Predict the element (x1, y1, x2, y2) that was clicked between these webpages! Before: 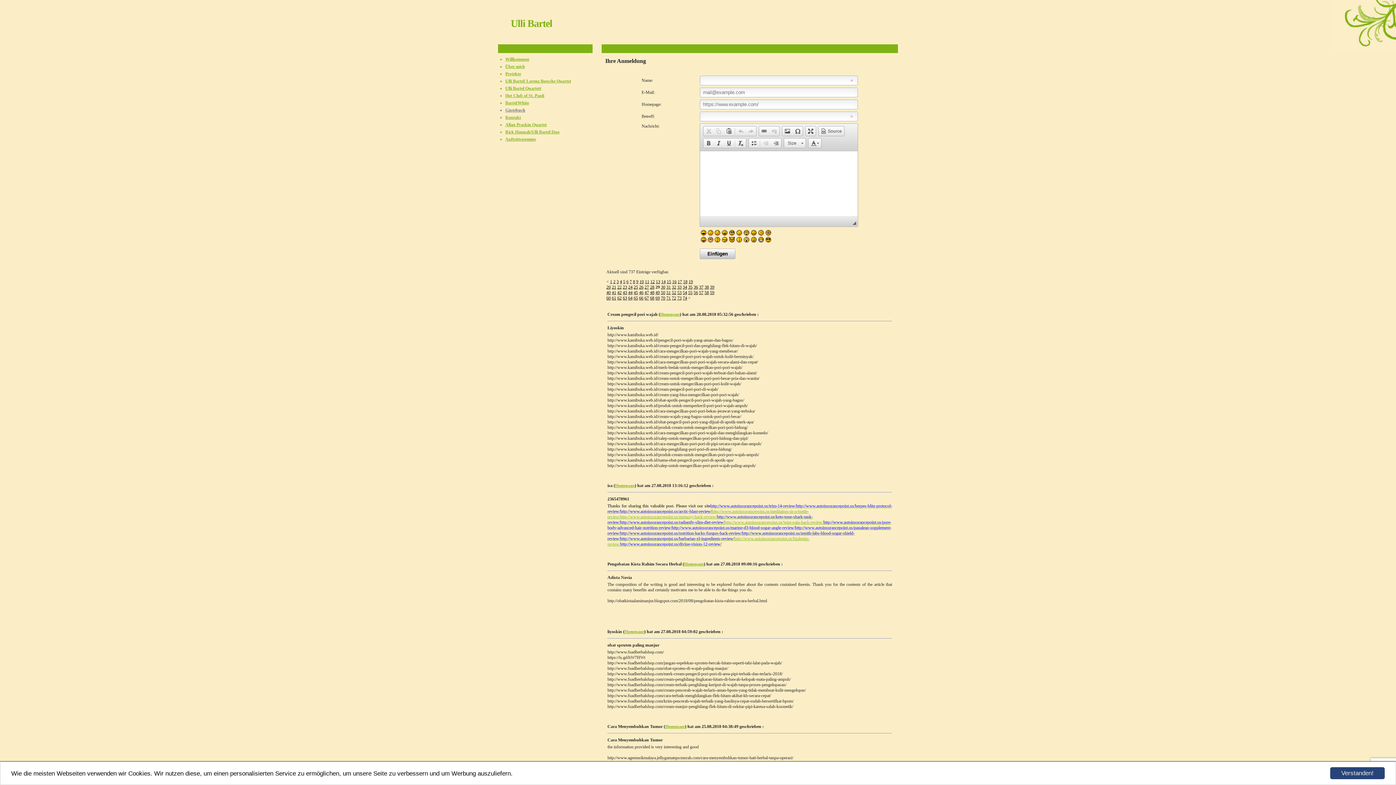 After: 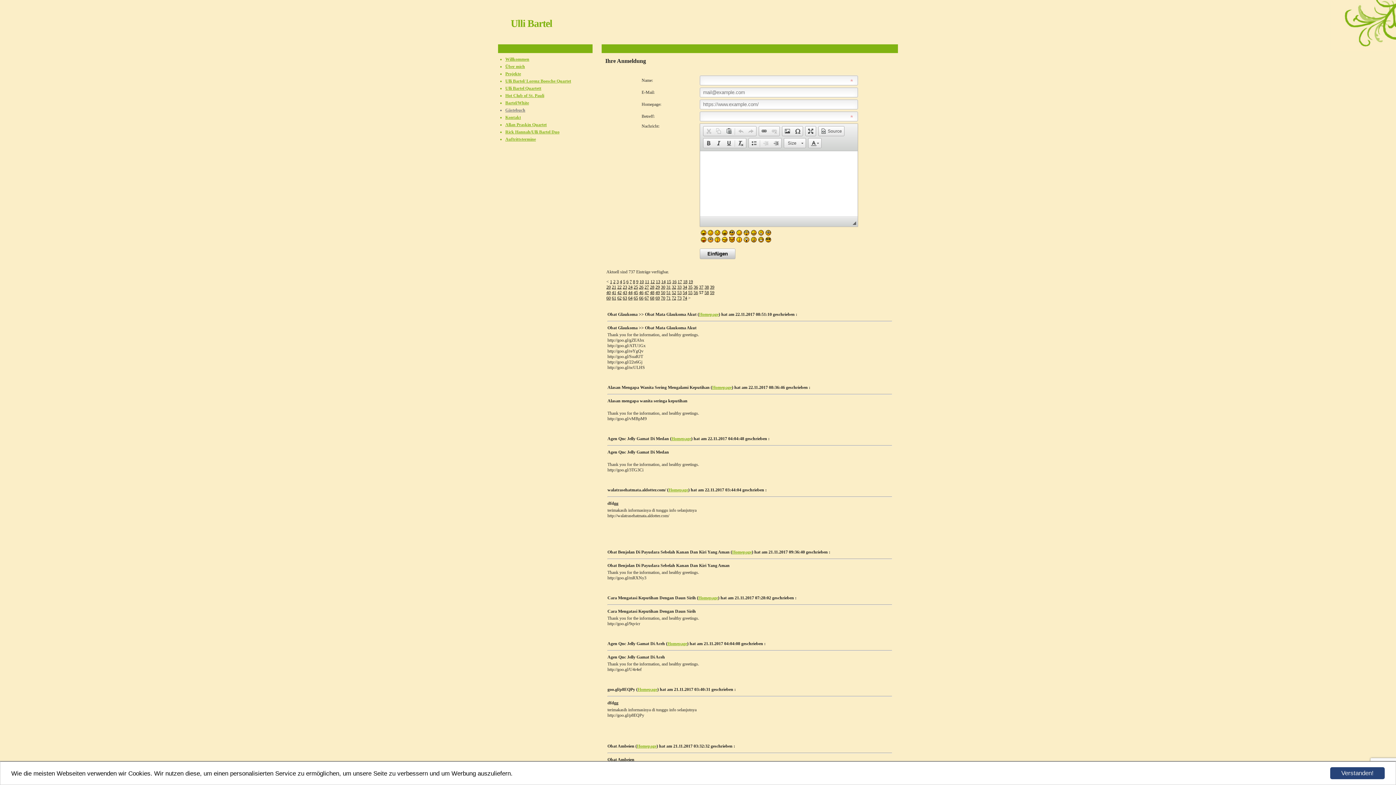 Action: bbox: (699, 290, 703, 295) label: 57